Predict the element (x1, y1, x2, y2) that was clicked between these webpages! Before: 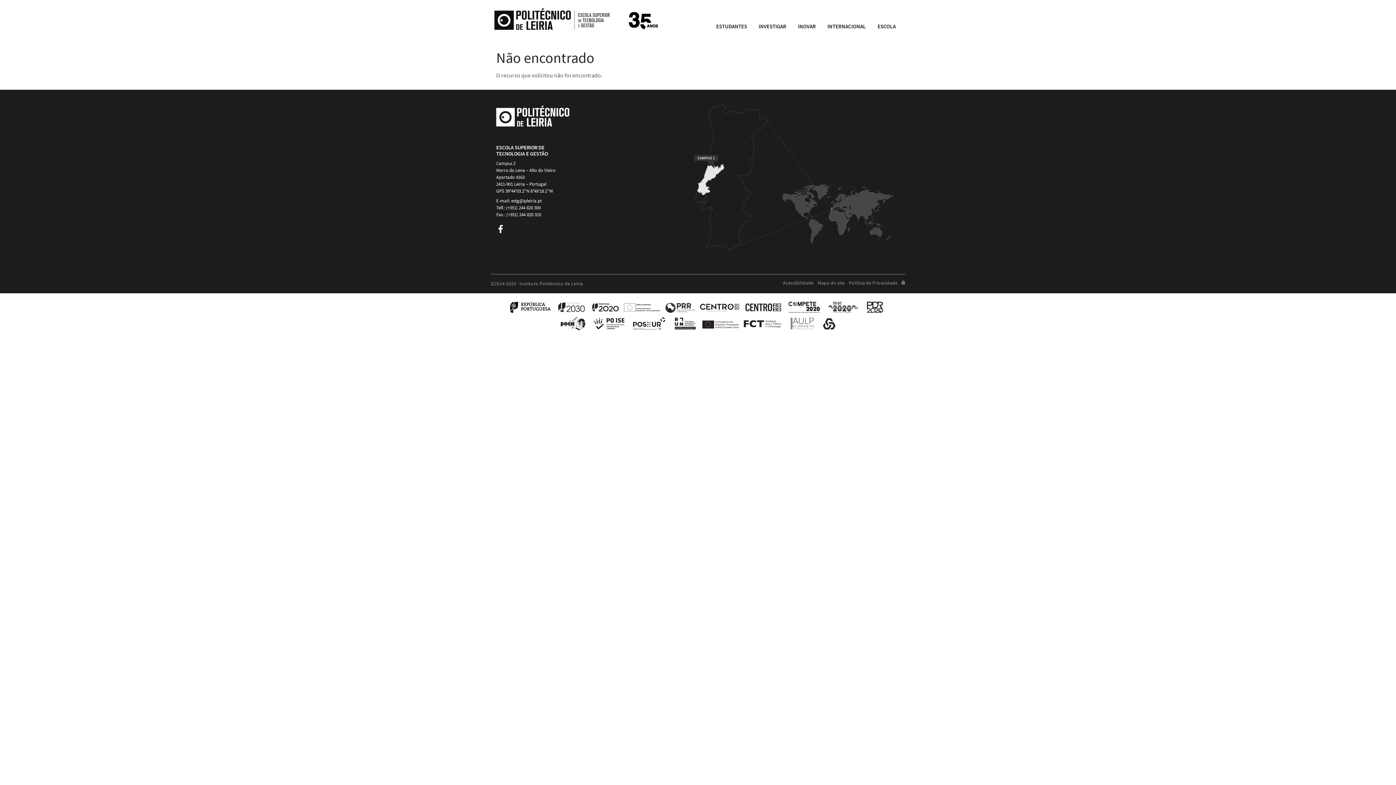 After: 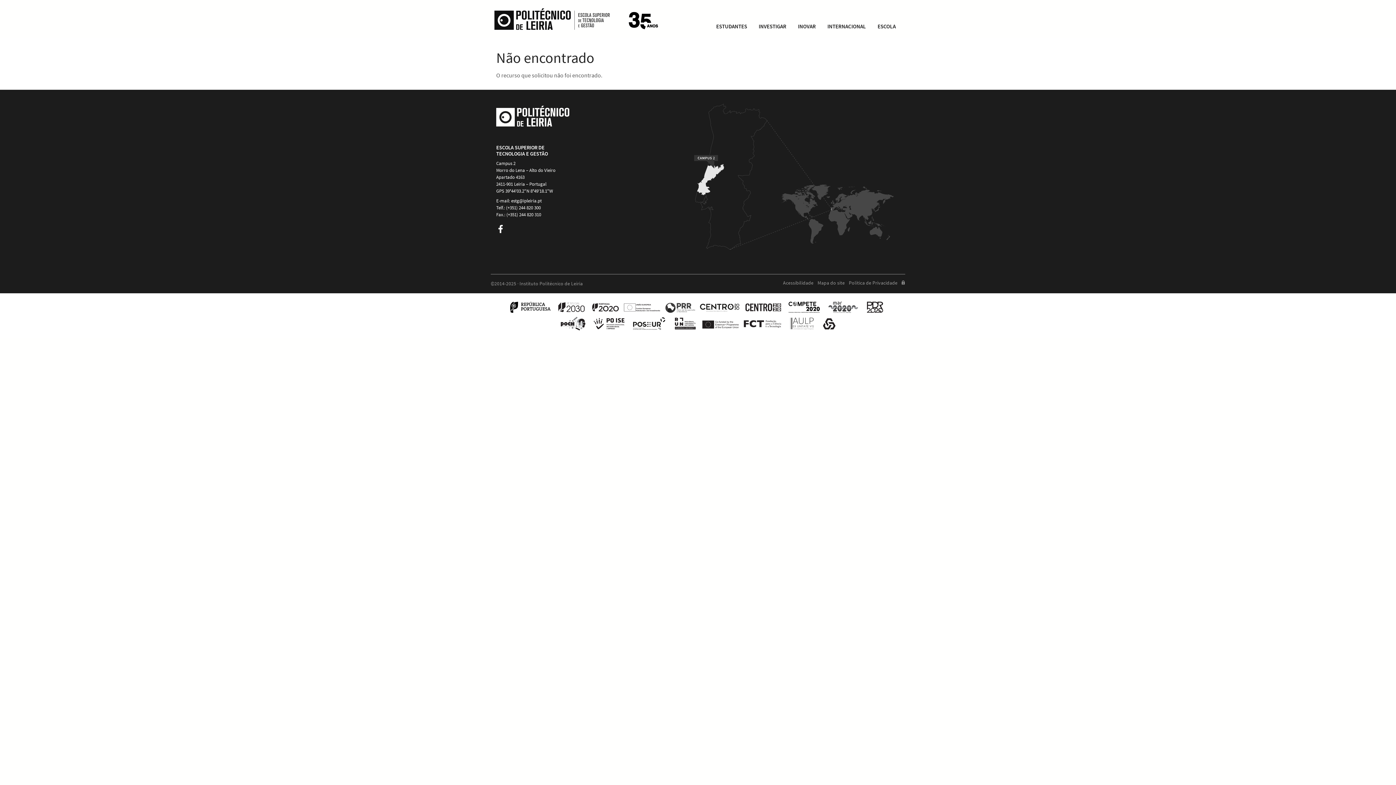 Action: bbox: (825, 299, 861, 315)